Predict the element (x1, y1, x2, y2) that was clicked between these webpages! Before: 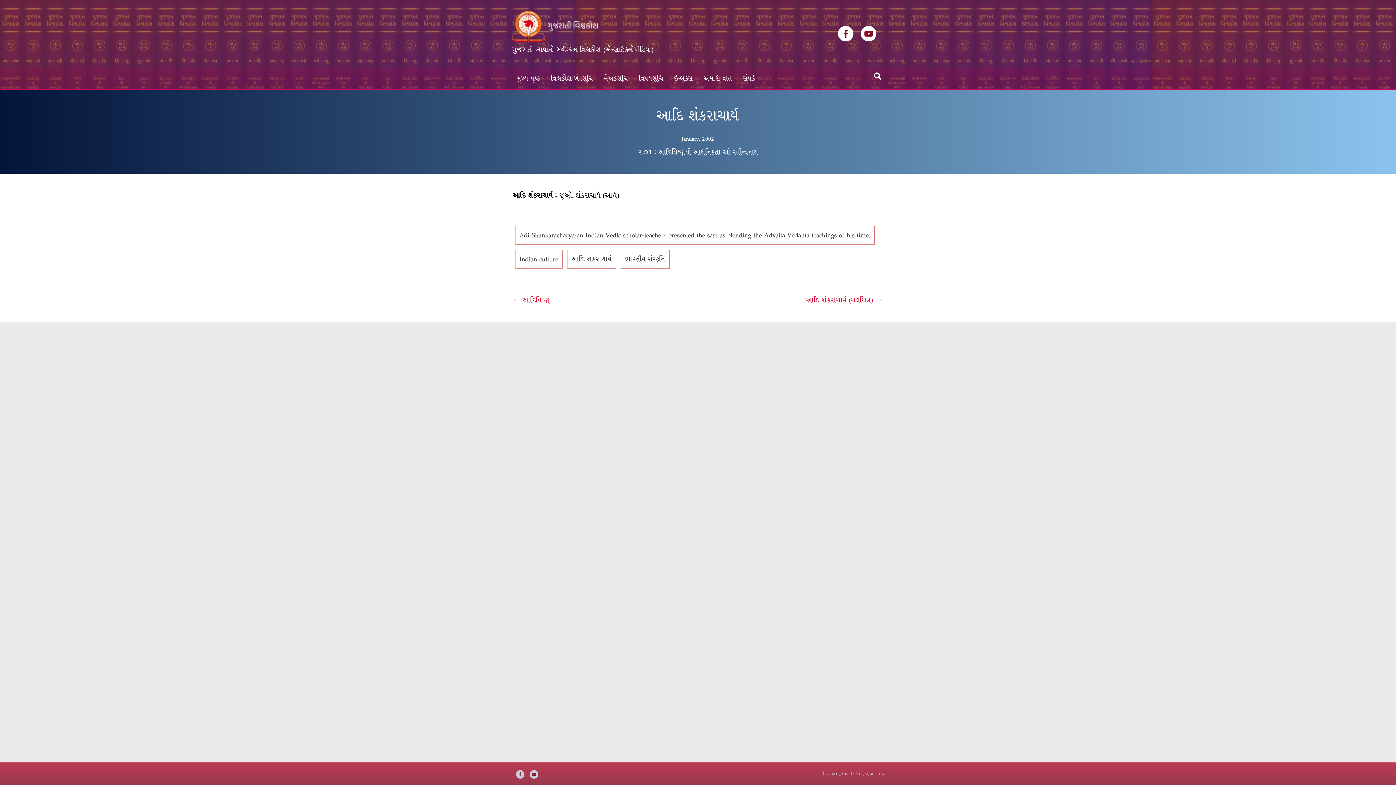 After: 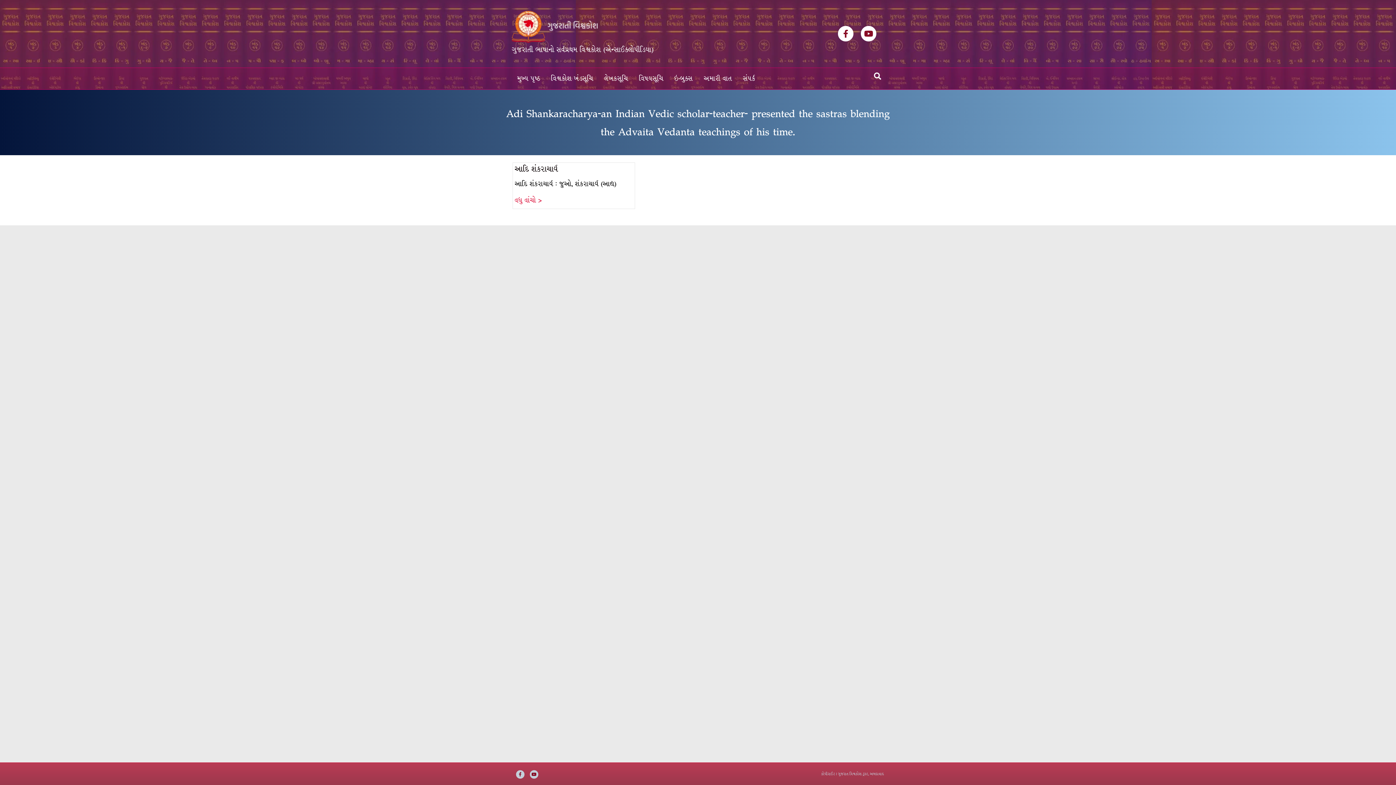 Action: label: Adi Shankaracharya-an Indian Vedic scholar-teacher- presented the sastras blending the Advaita Vedanta teachings of his time. bbox: (515, 225, 874, 244)